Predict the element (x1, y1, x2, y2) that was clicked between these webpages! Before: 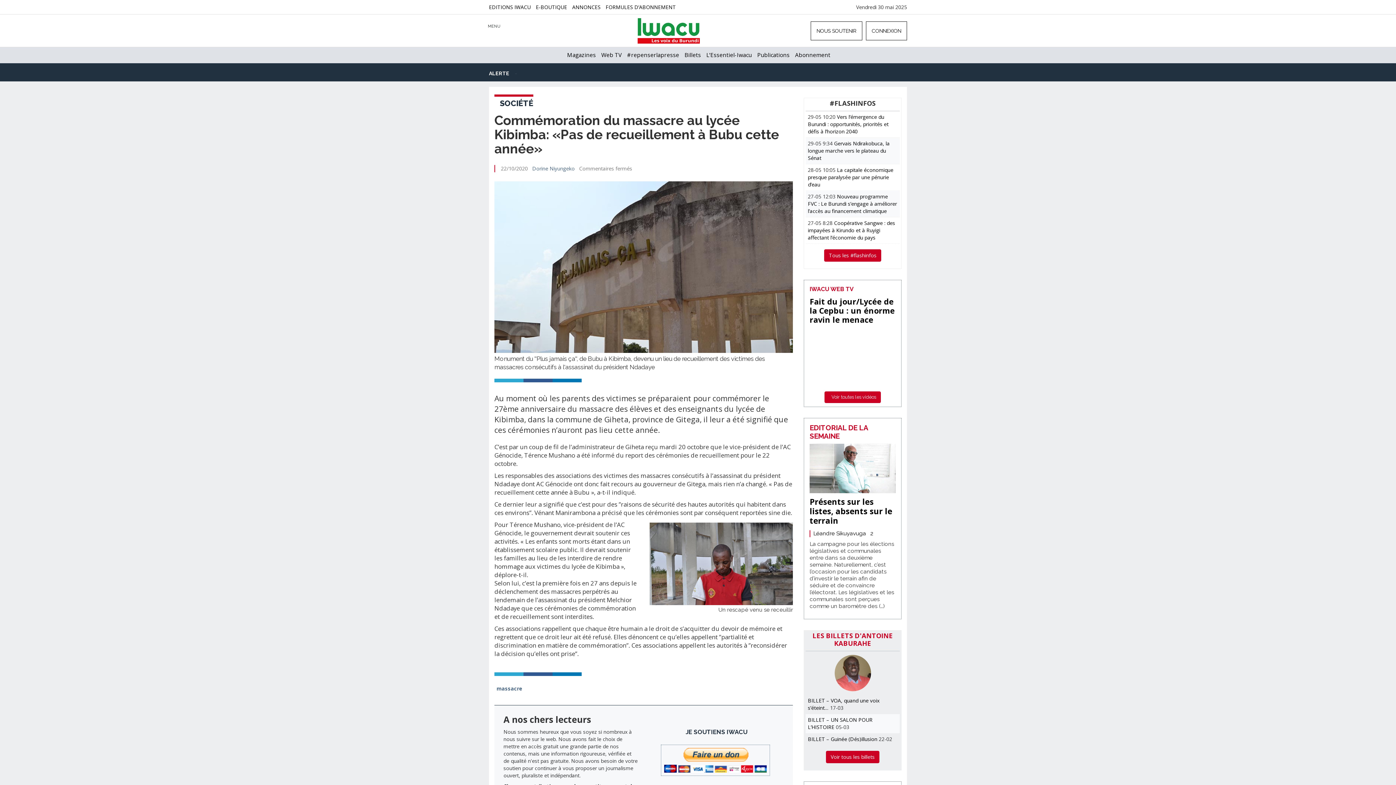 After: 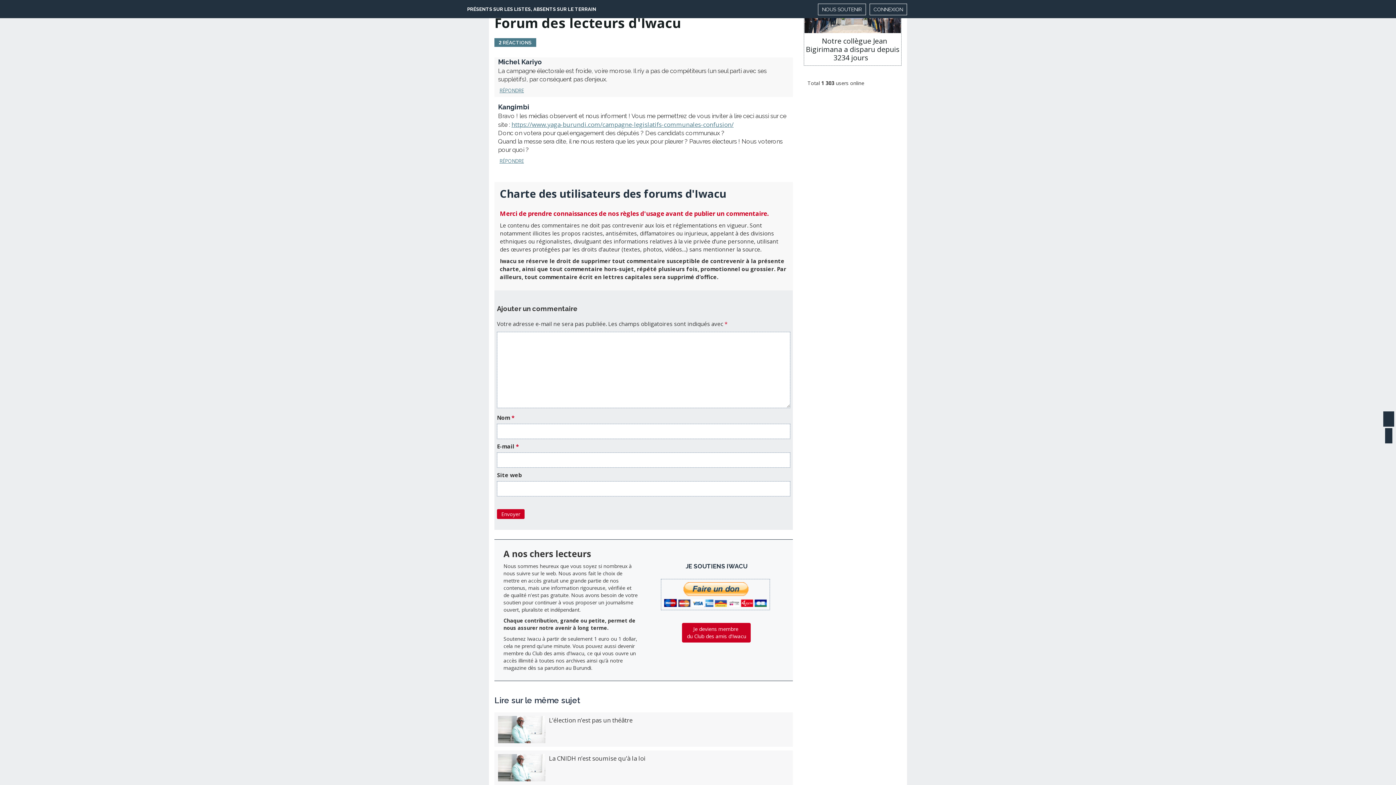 Action: label: 2 bbox: (870, 530, 873, 537)